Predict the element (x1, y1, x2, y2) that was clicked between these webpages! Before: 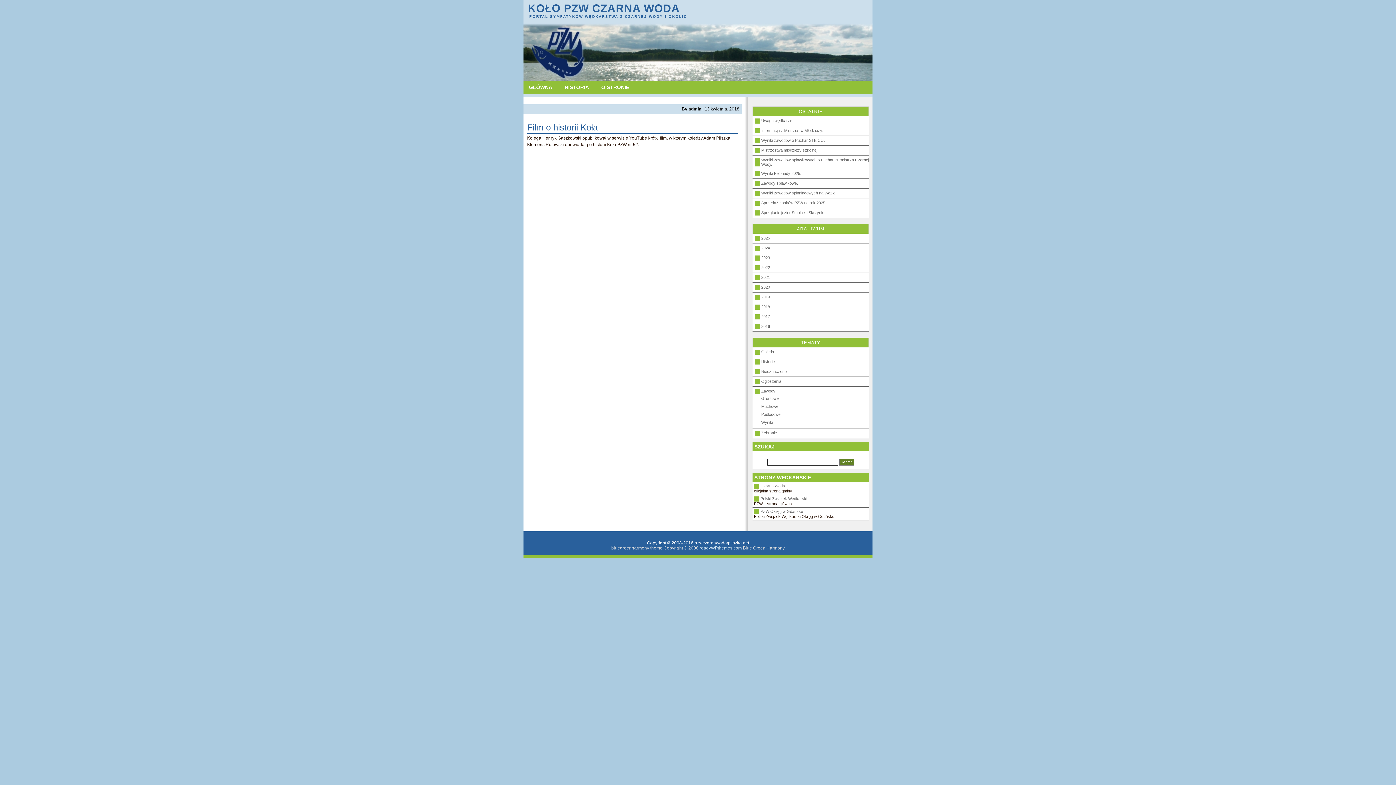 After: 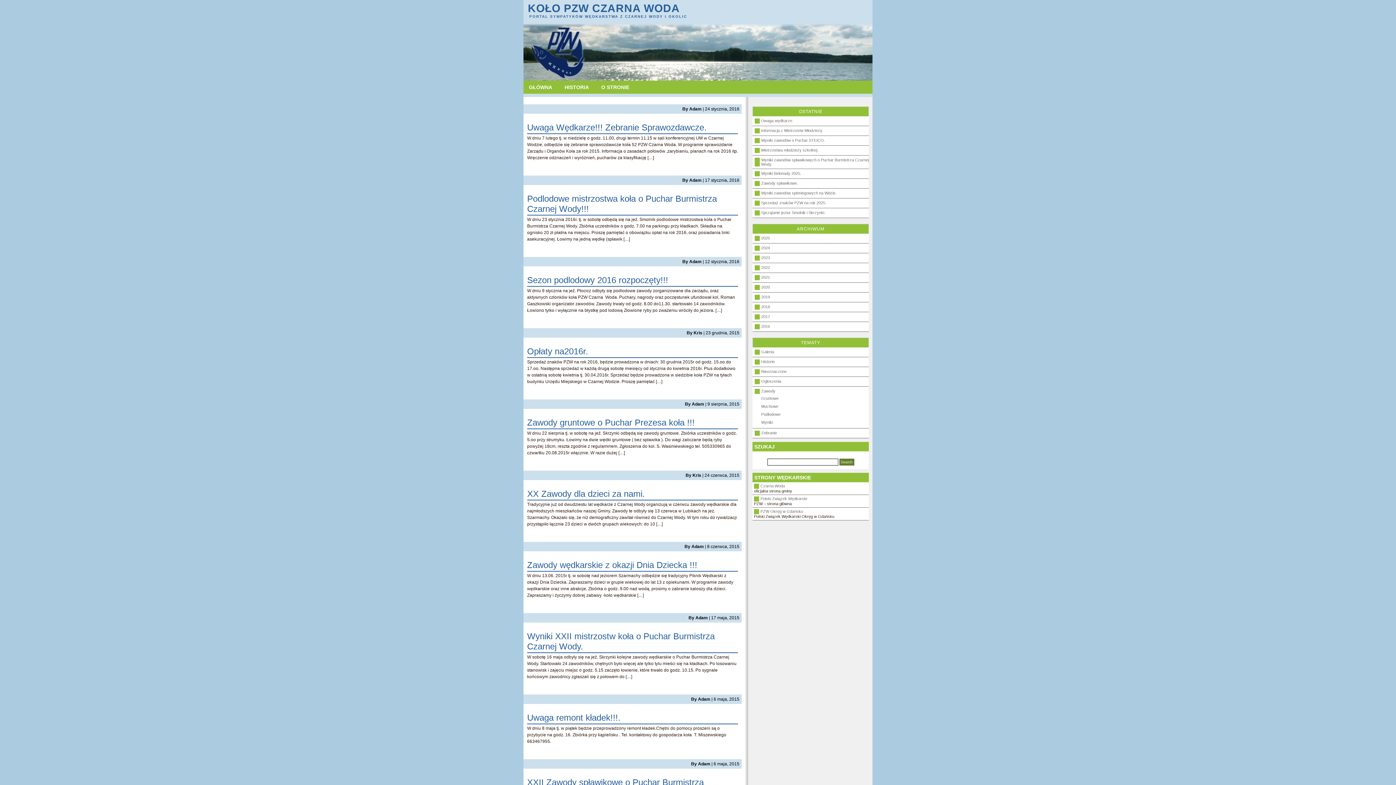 Action: bbox: (754, 369, 869, 374) label: Nieoznaczone